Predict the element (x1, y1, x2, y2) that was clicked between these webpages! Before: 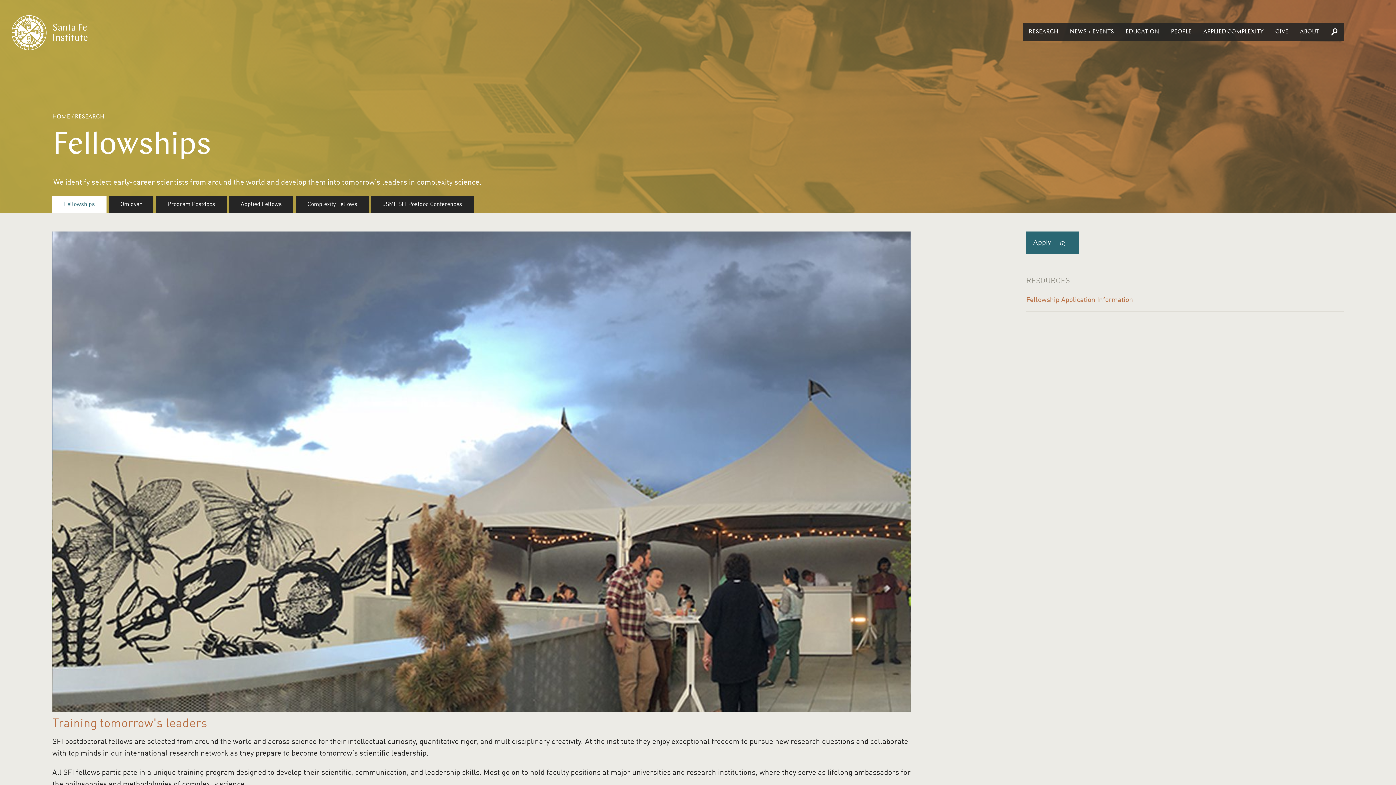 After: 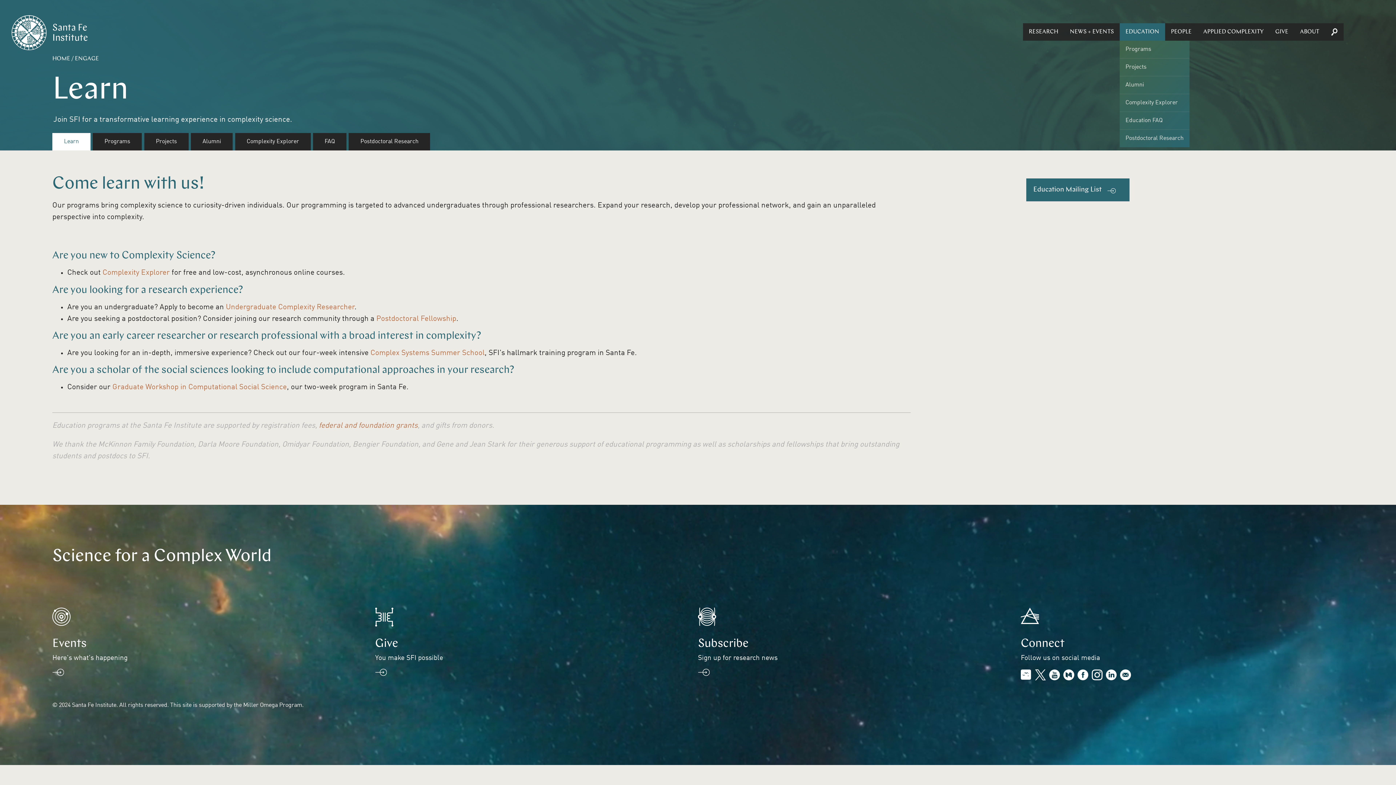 Action: label: EDUCATION bbox: (1119, 23, 1165, 40)